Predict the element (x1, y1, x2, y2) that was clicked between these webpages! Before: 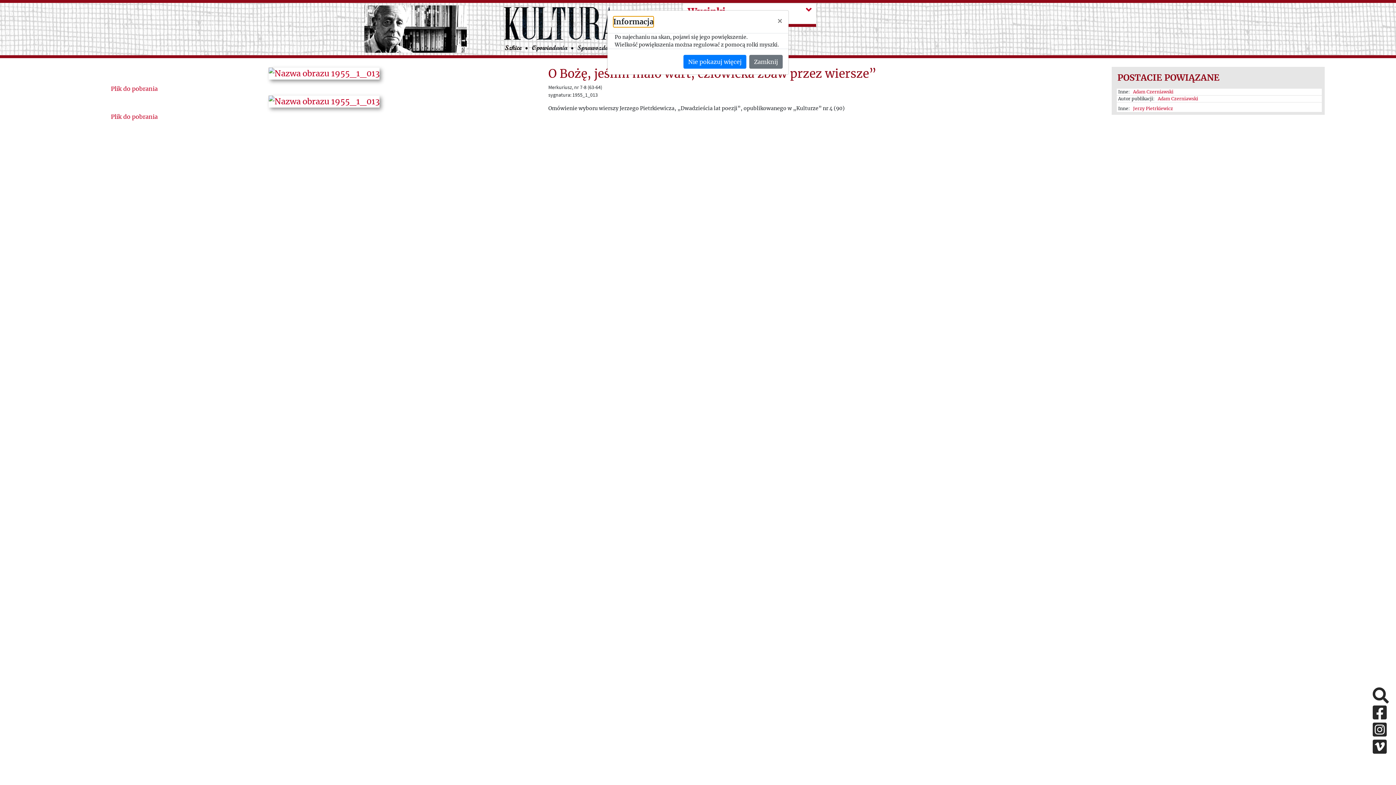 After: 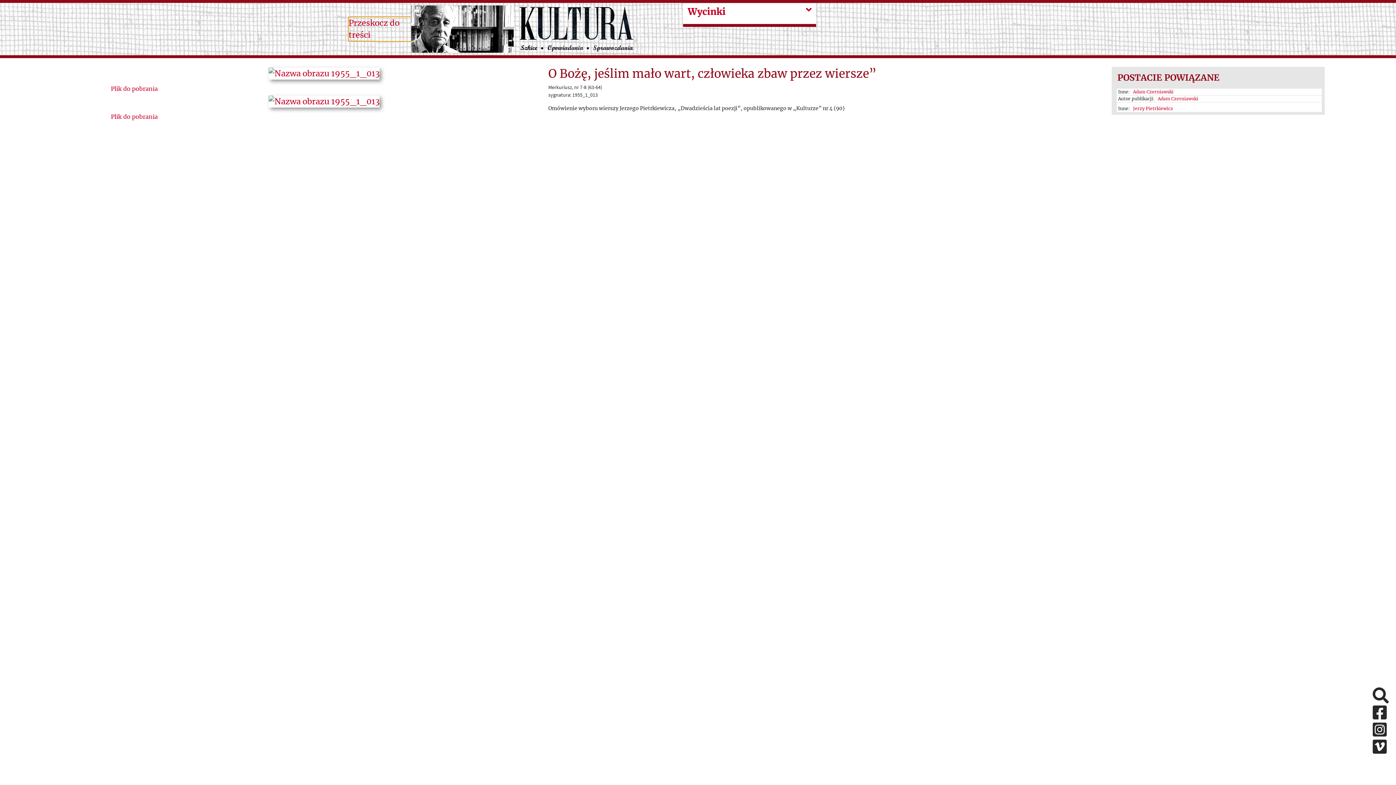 Action: bbox: (683, 54, 746, 68) label: Nie pokazuj więcej